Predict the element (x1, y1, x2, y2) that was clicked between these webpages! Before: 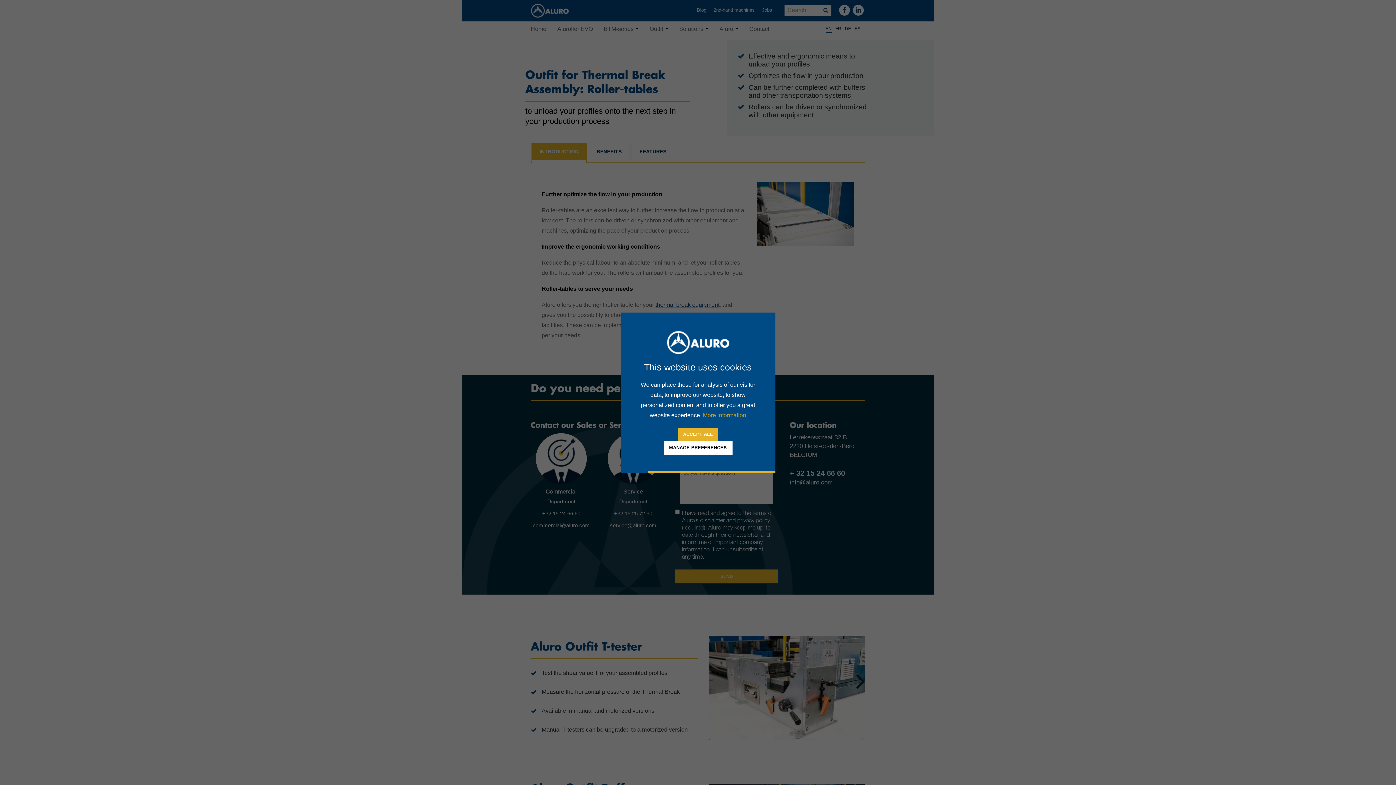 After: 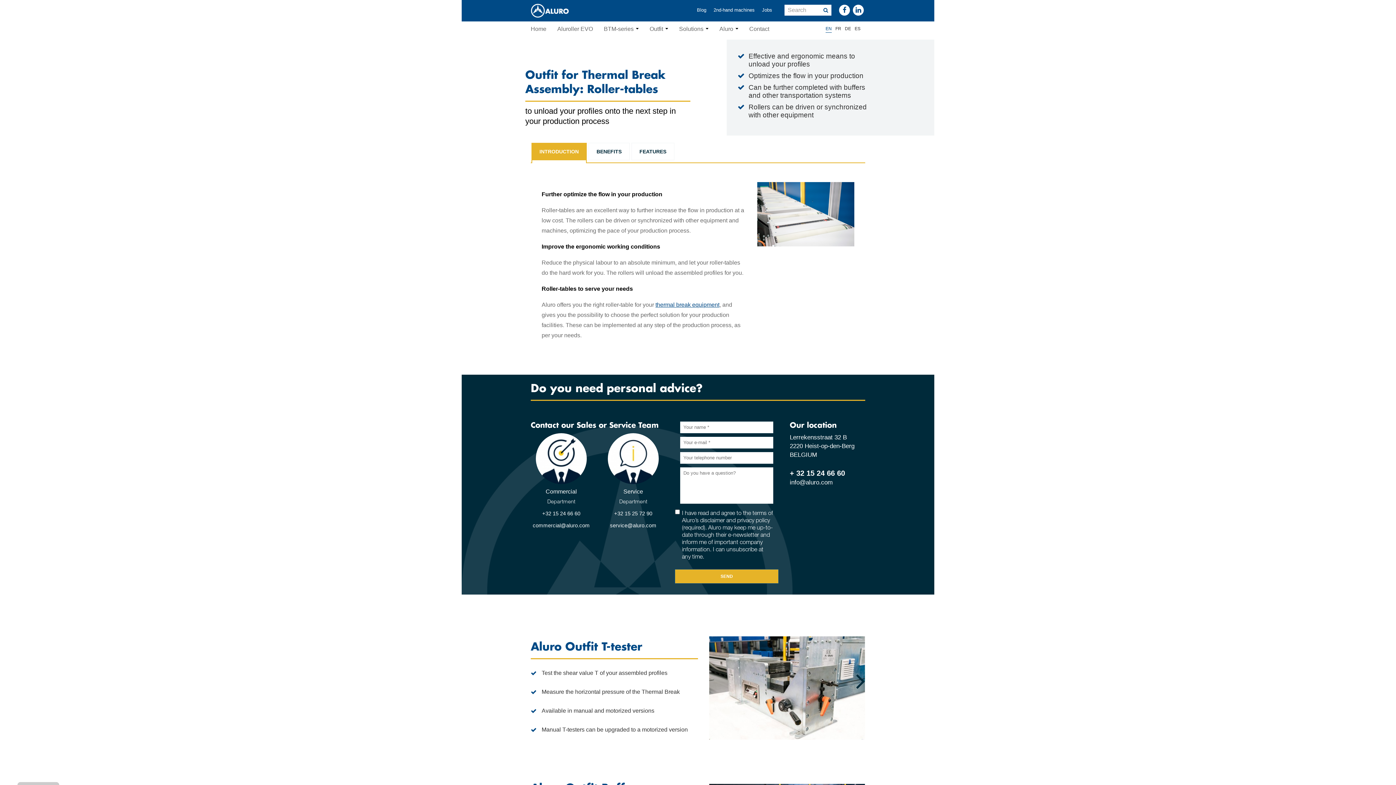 Action: bbox: (677, 427, 718, 441) label: allow cookies